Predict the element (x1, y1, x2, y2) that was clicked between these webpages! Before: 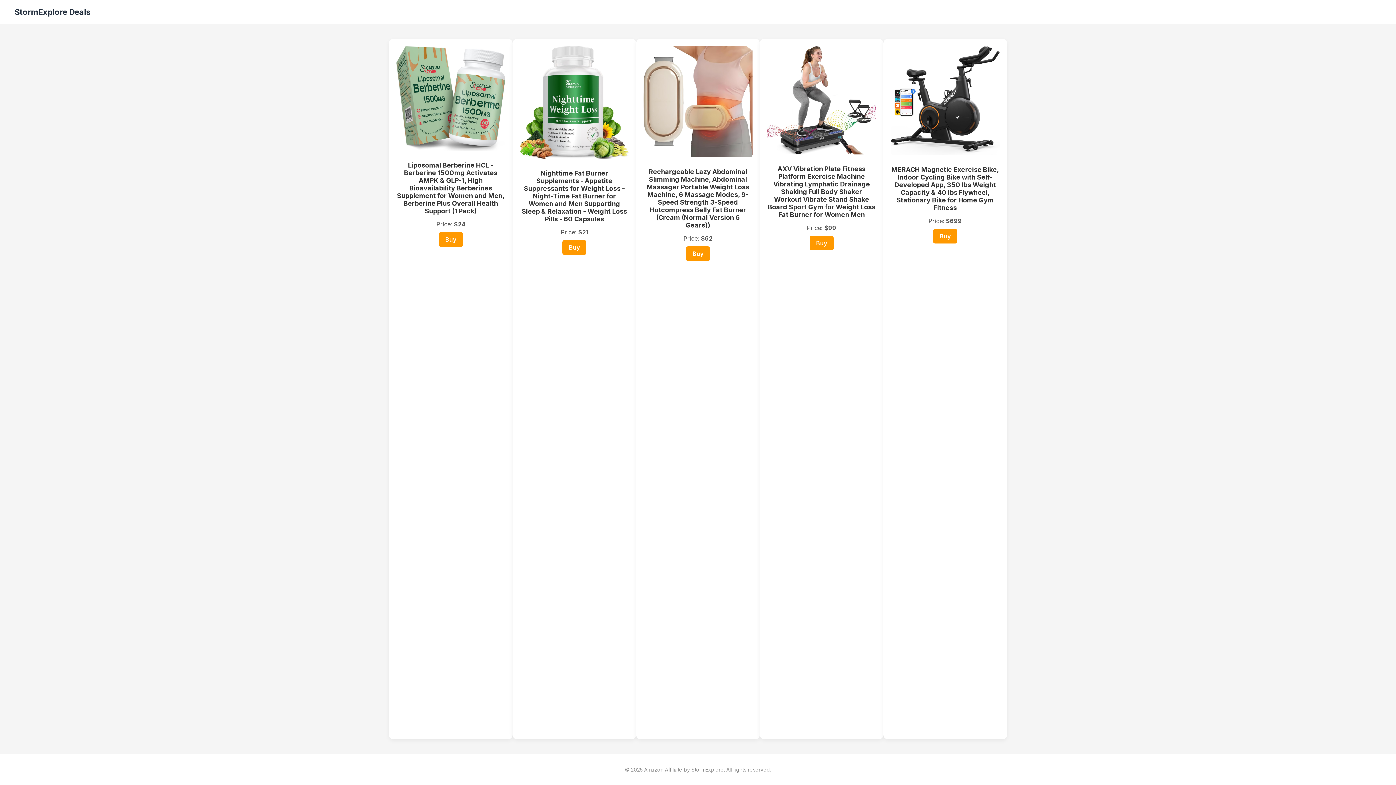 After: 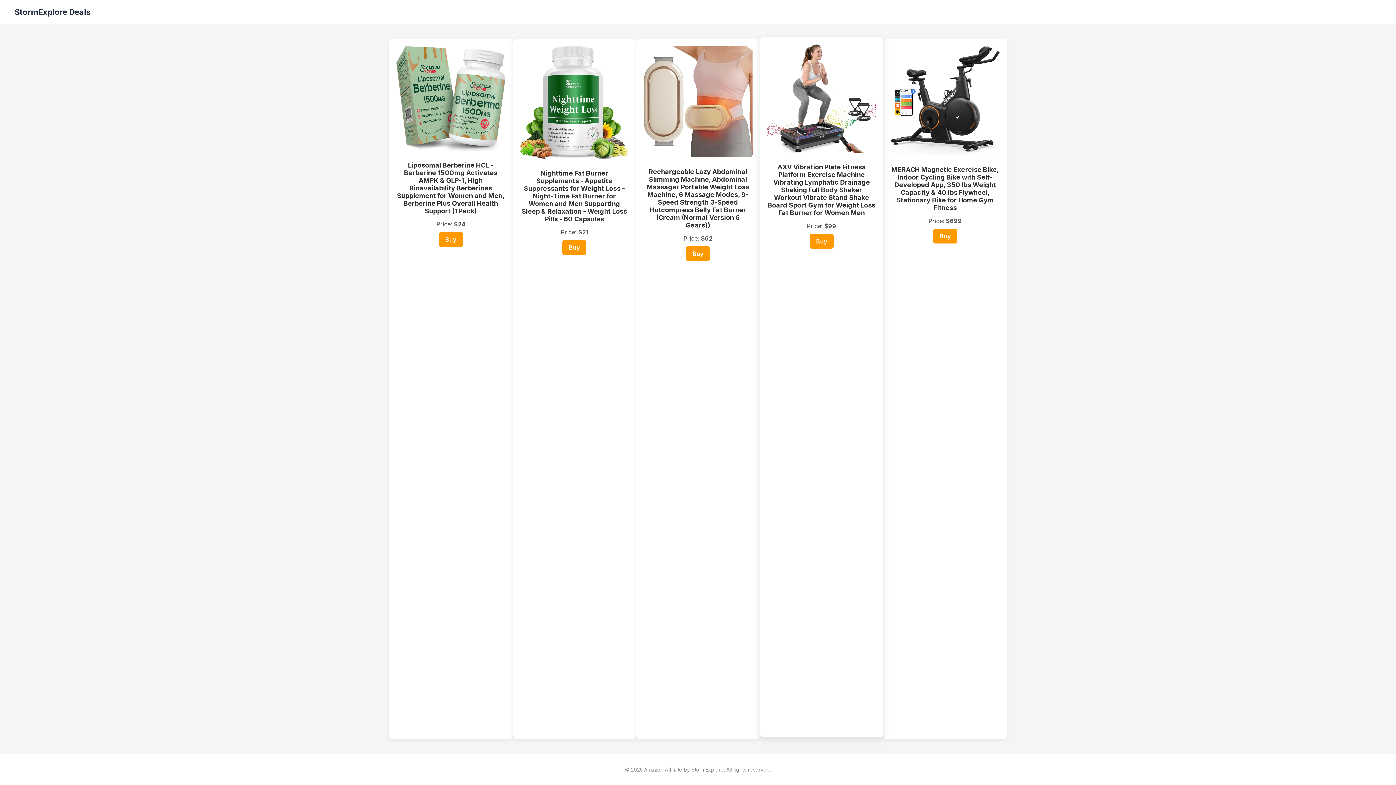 Action: label: Buy bbox: (809, 236, 833, 250)